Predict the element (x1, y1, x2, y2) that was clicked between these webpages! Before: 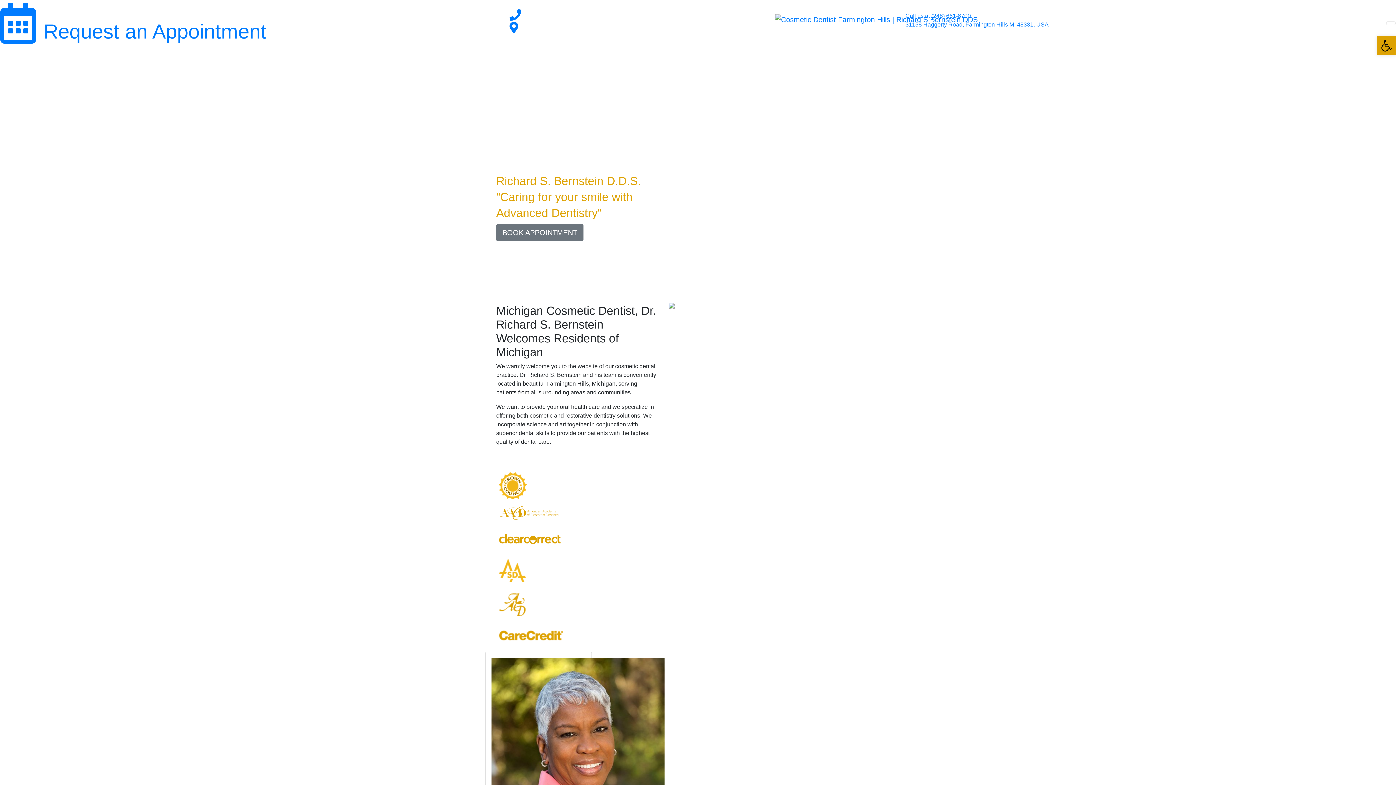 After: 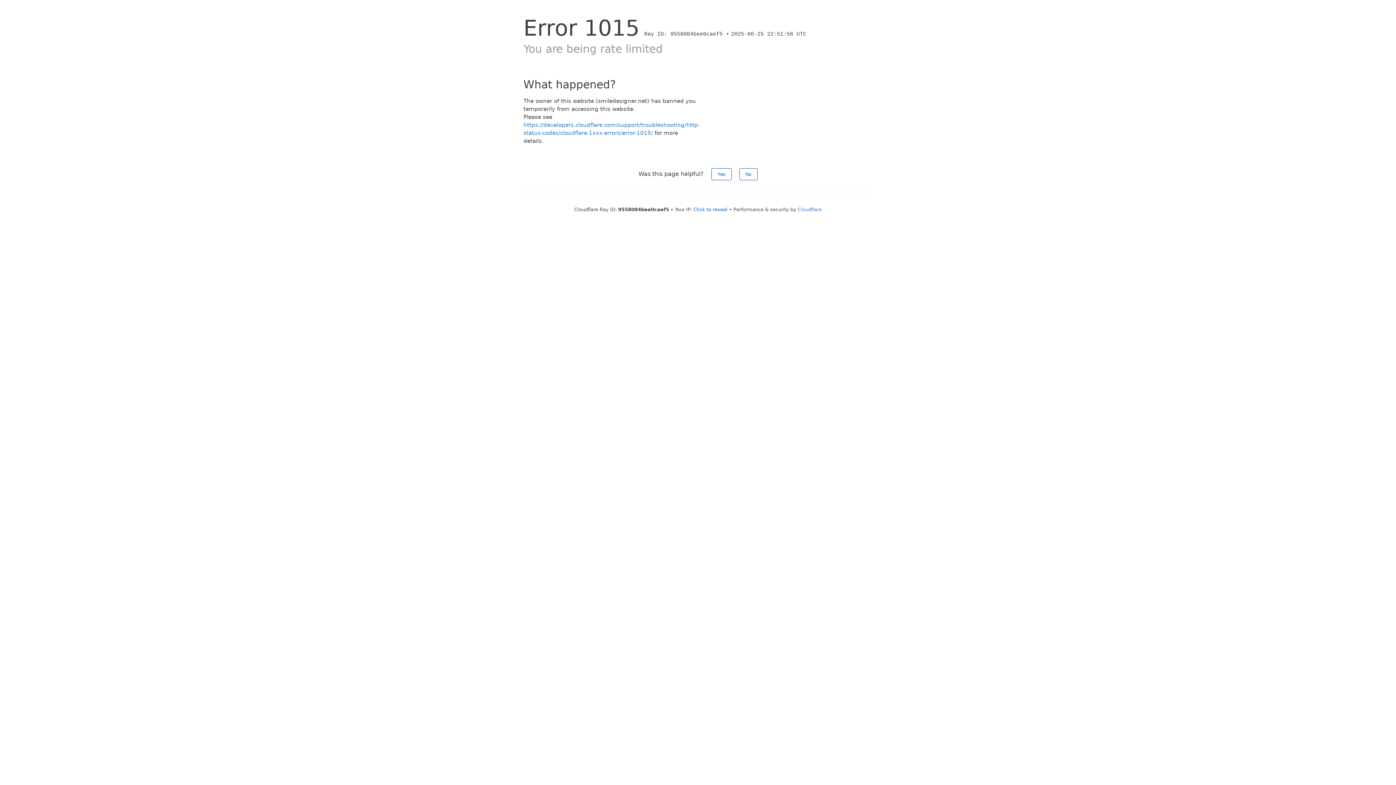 Action: label: BOOK APPOINTMENT bbox: (496, 224, 583, 241)